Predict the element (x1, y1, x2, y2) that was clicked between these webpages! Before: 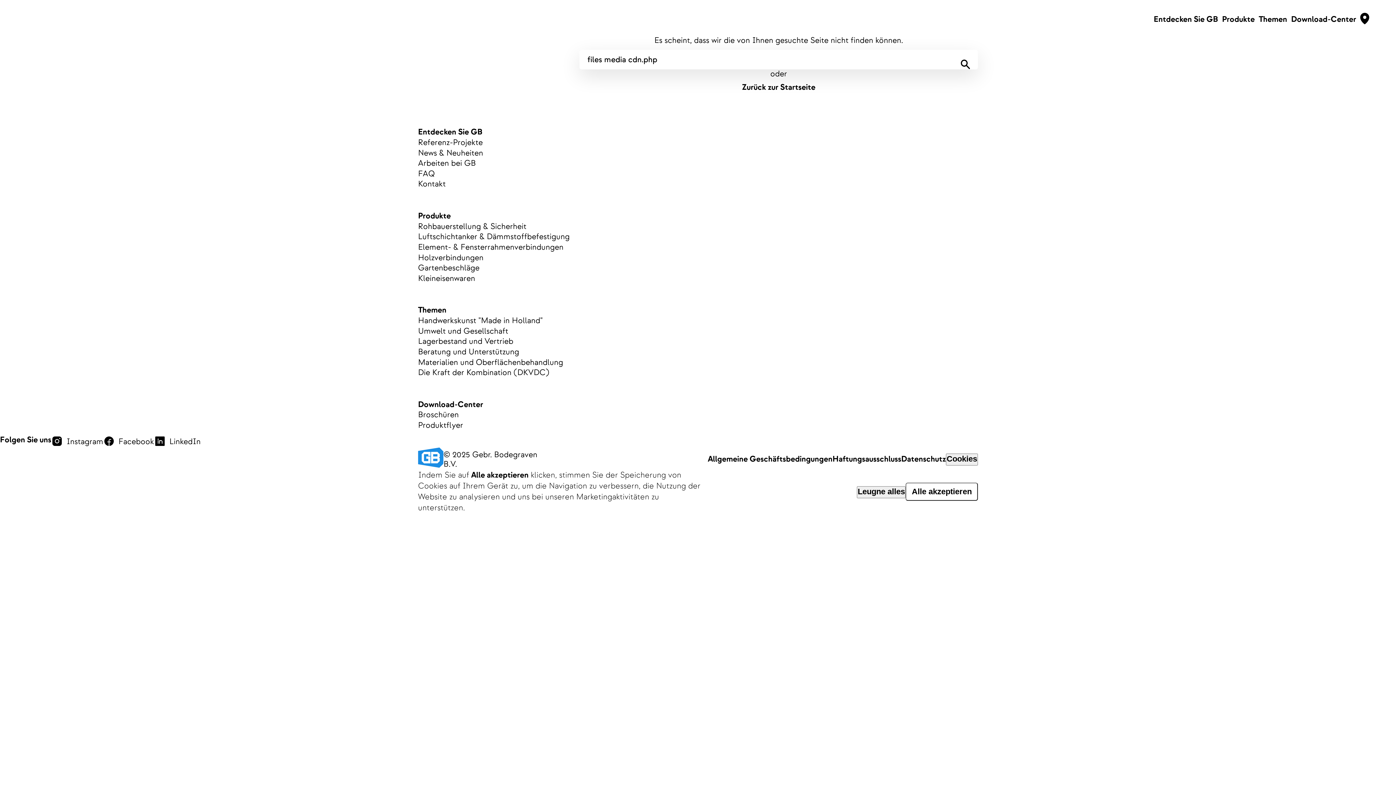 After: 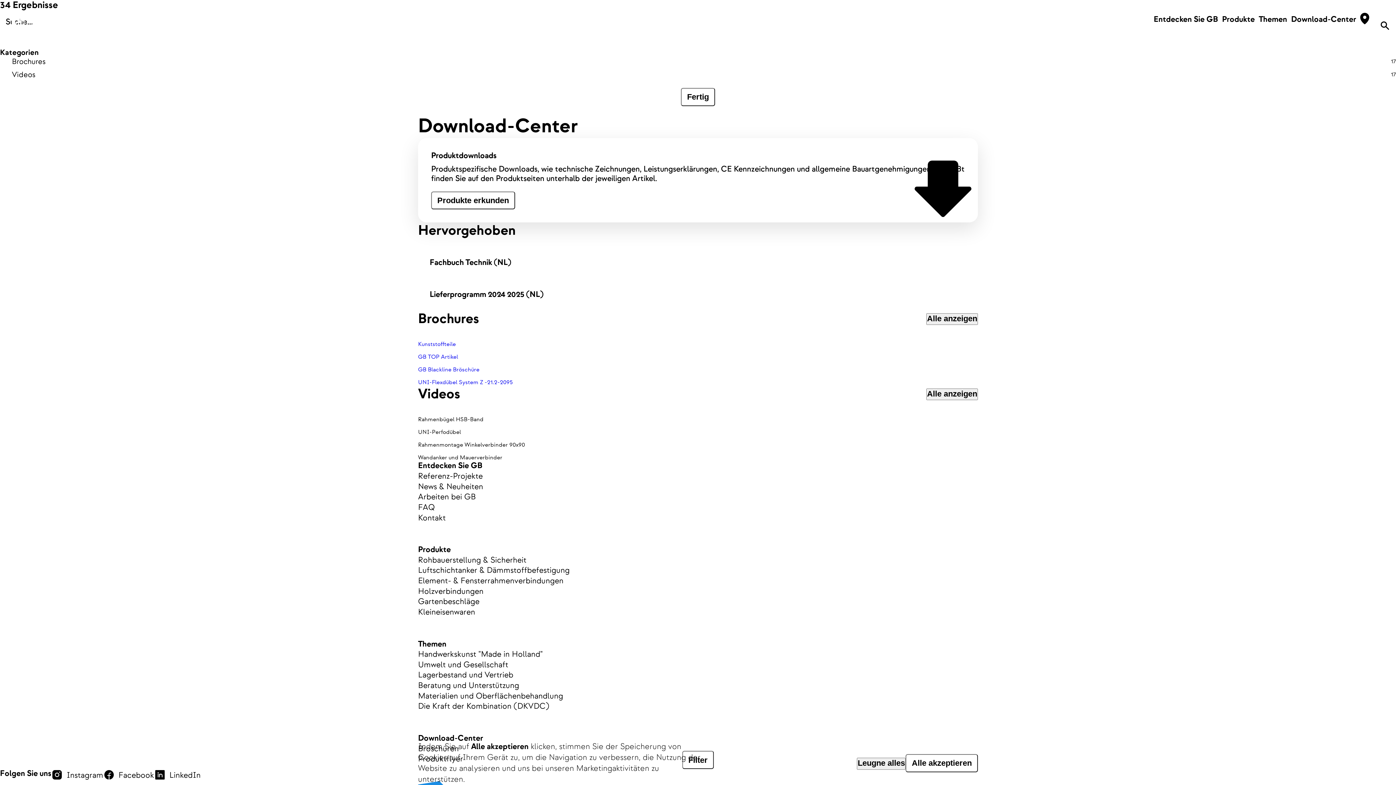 Action: label: Produktflyer bbox: (418, 421, 978, 431)